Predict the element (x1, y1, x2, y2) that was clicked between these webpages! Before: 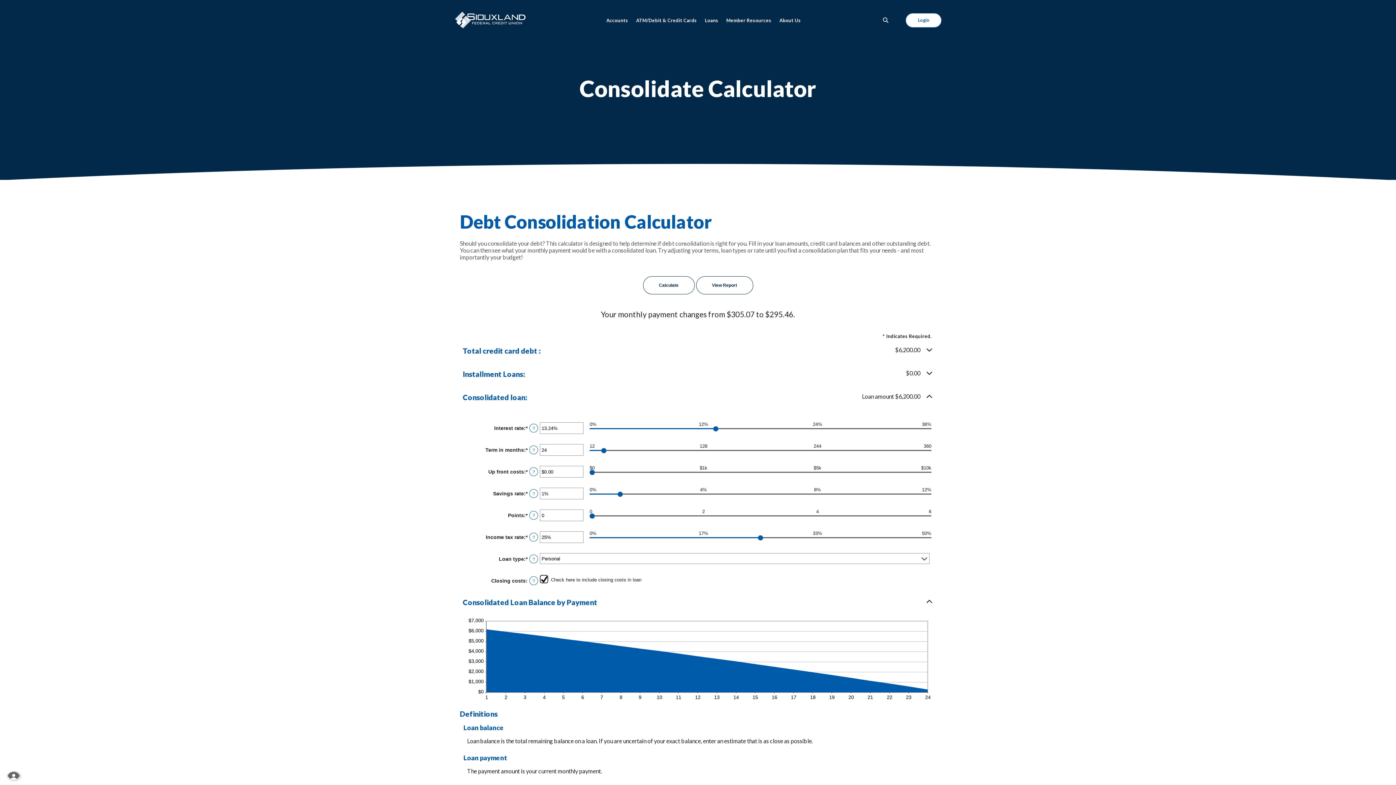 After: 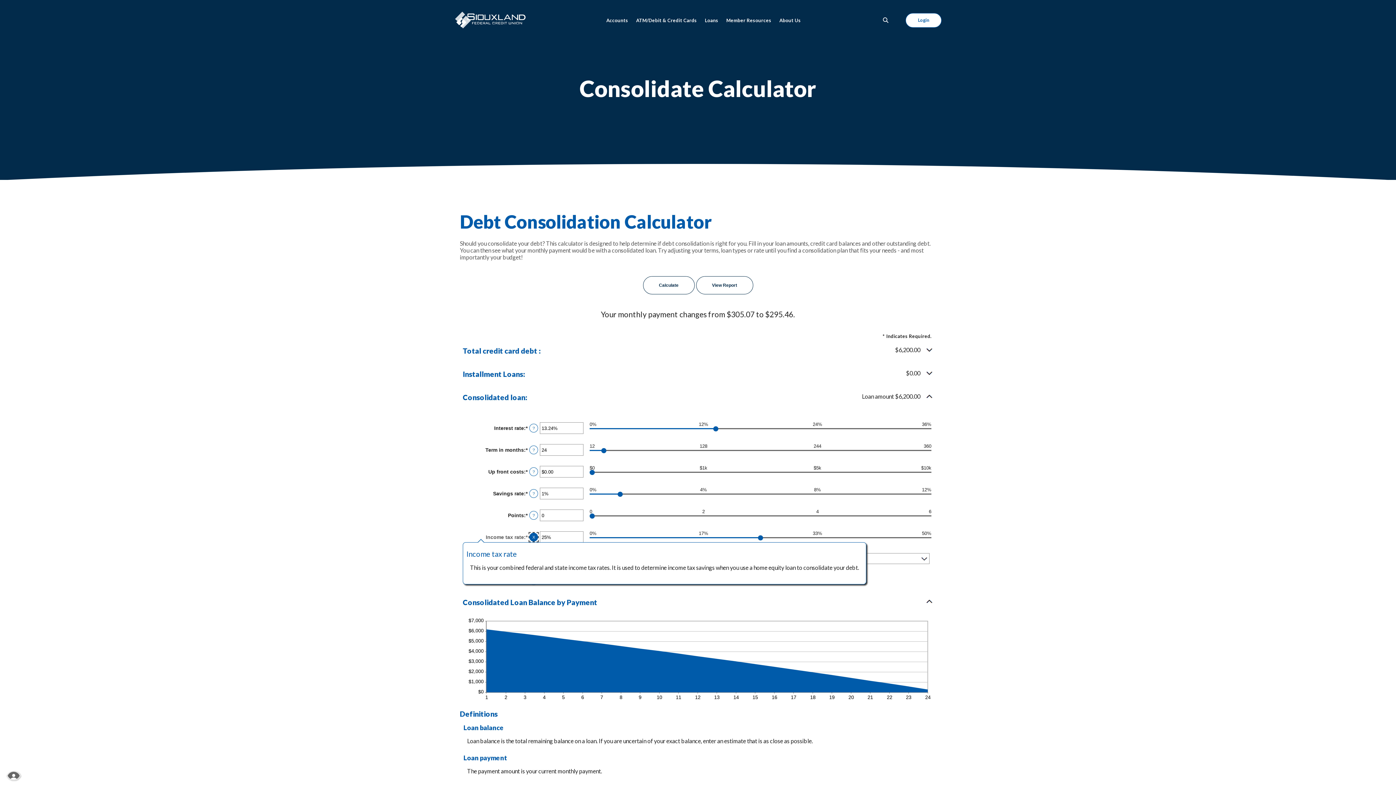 Action: label: Define: Income tax rate bbox: (529, 532, 538, 541)